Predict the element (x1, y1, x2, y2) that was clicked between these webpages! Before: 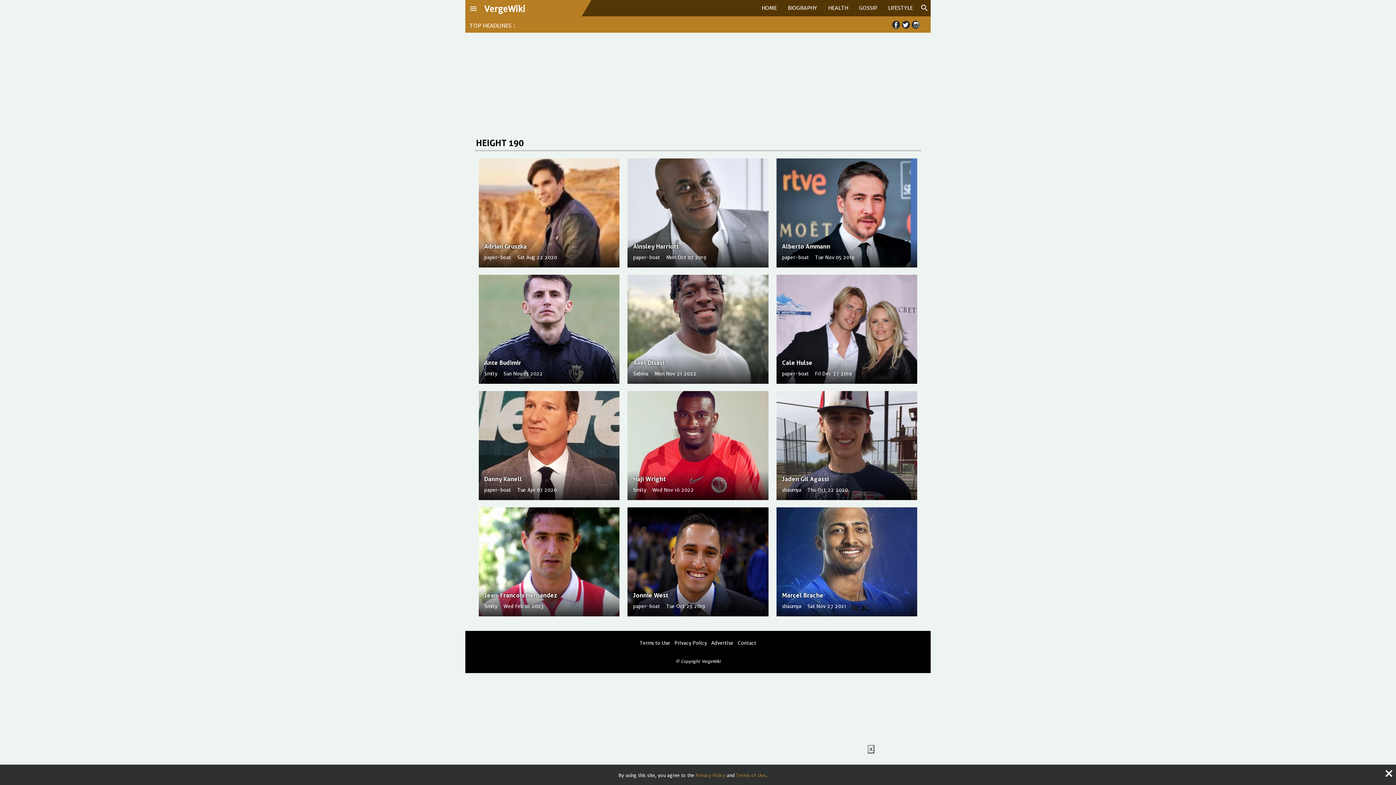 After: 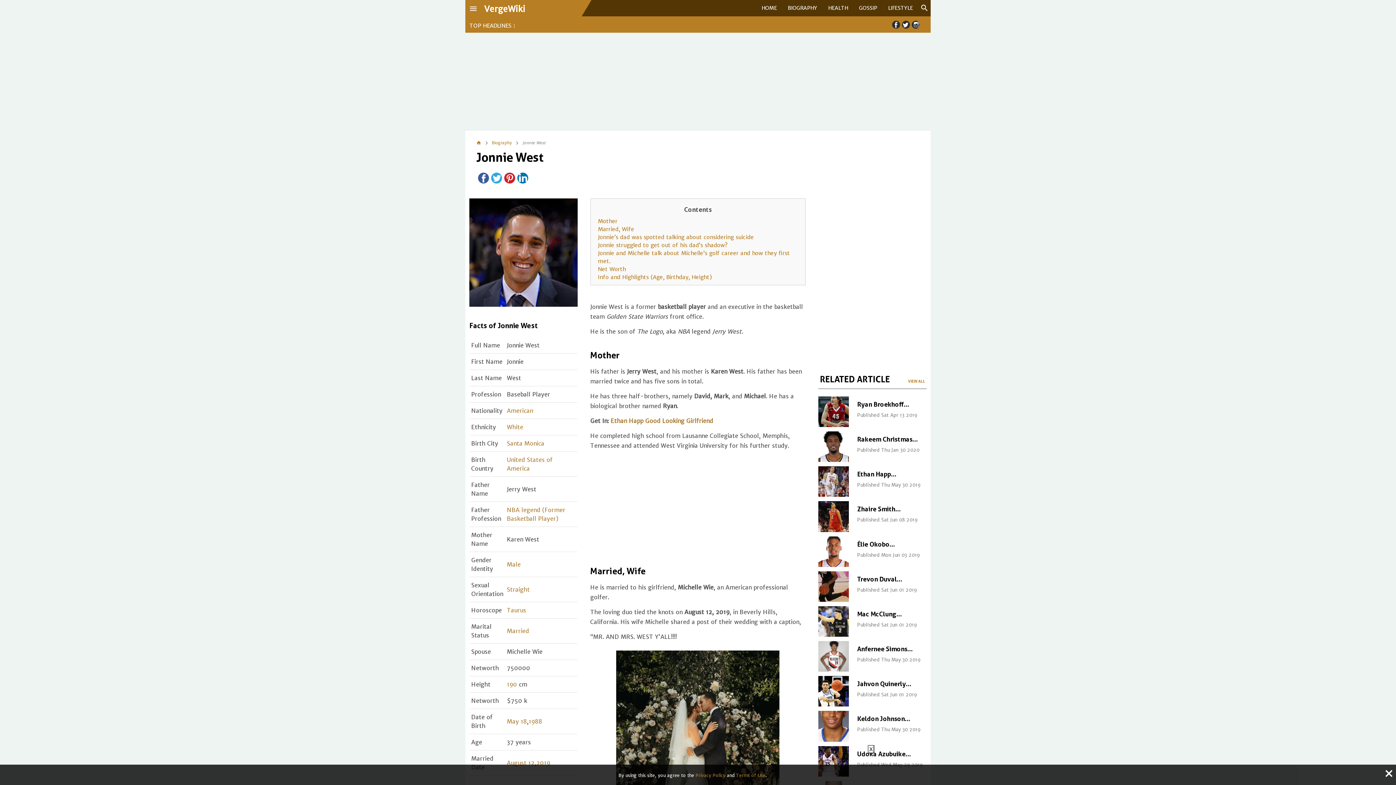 Action: label: Jonnie West bbox: (633, 592, 668, 599)